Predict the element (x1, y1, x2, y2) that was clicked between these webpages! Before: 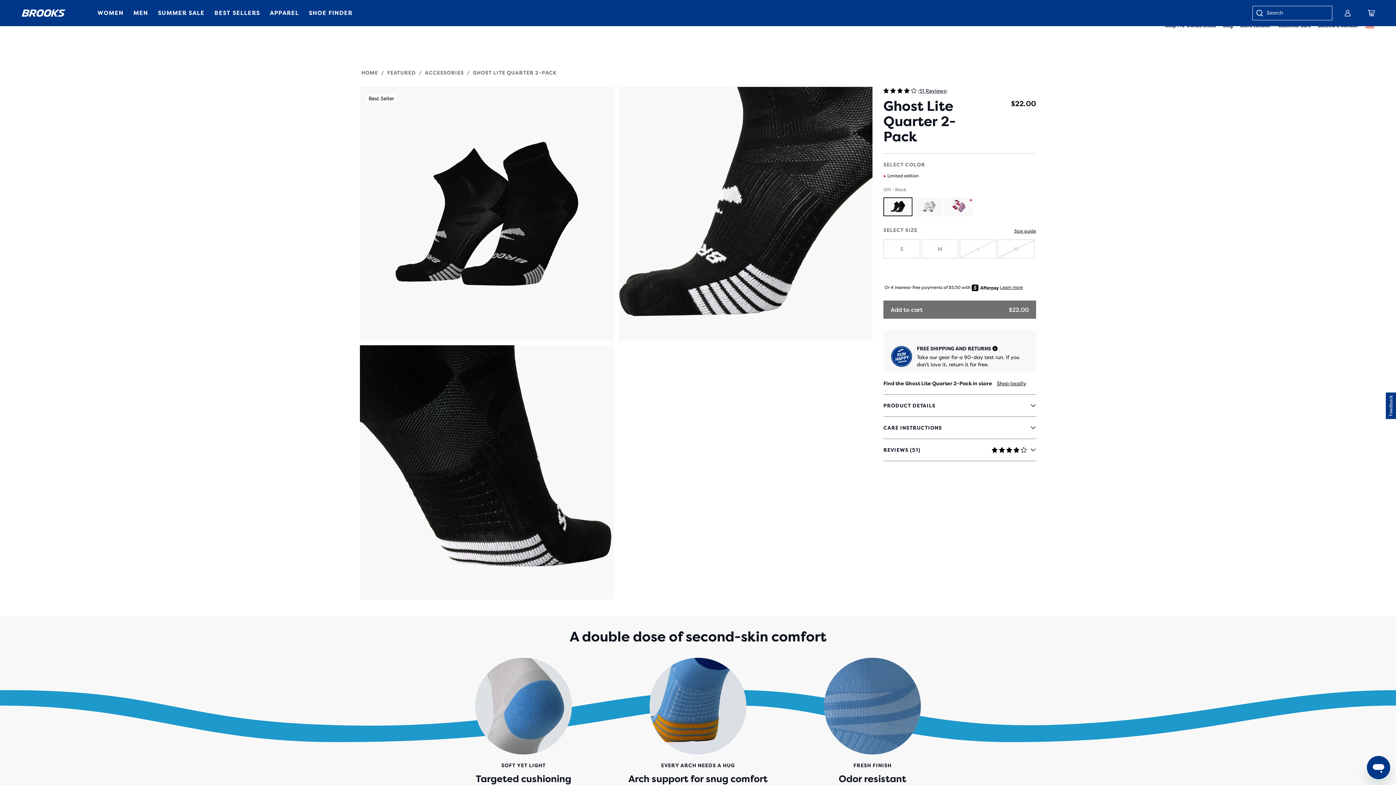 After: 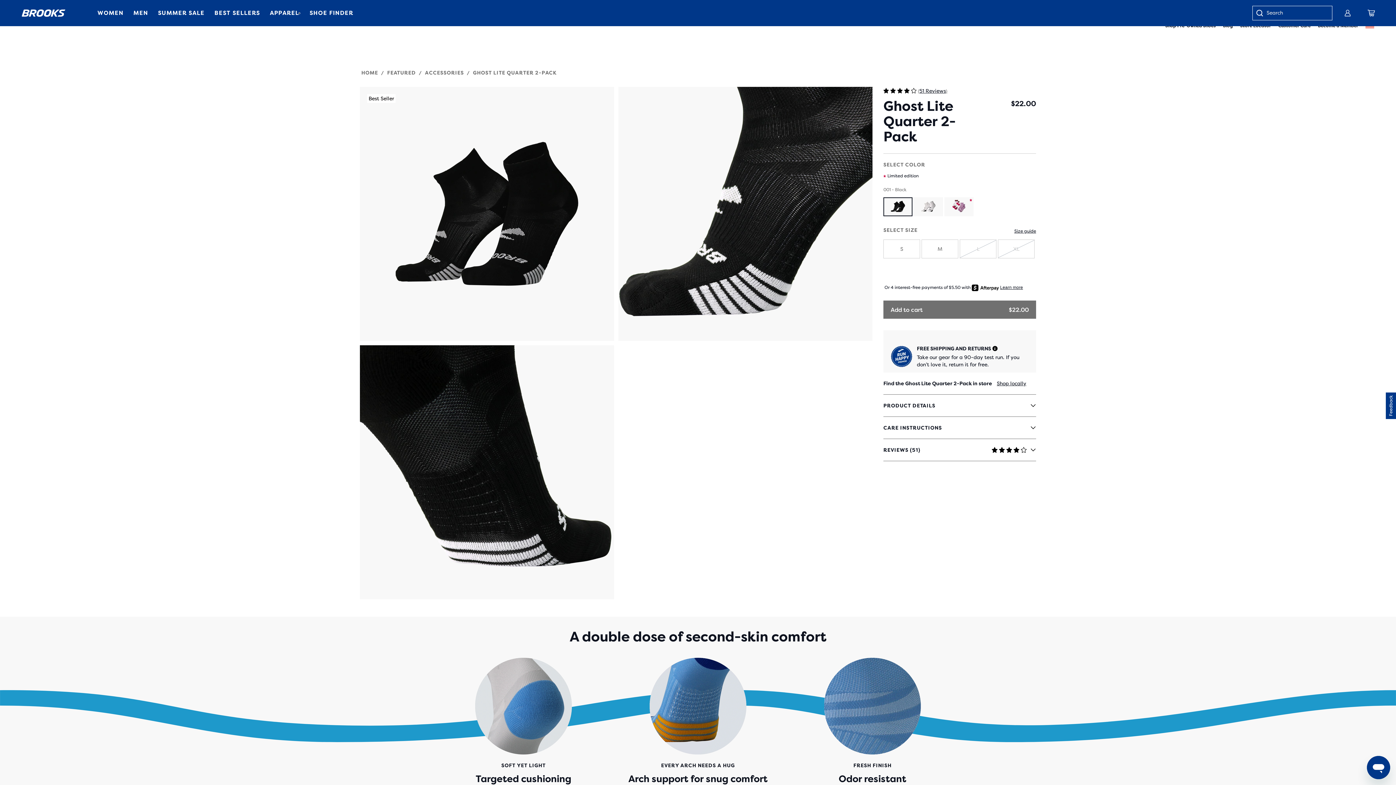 Action: bbox: (298, 12, 299, 13) label: Expand Apparel category